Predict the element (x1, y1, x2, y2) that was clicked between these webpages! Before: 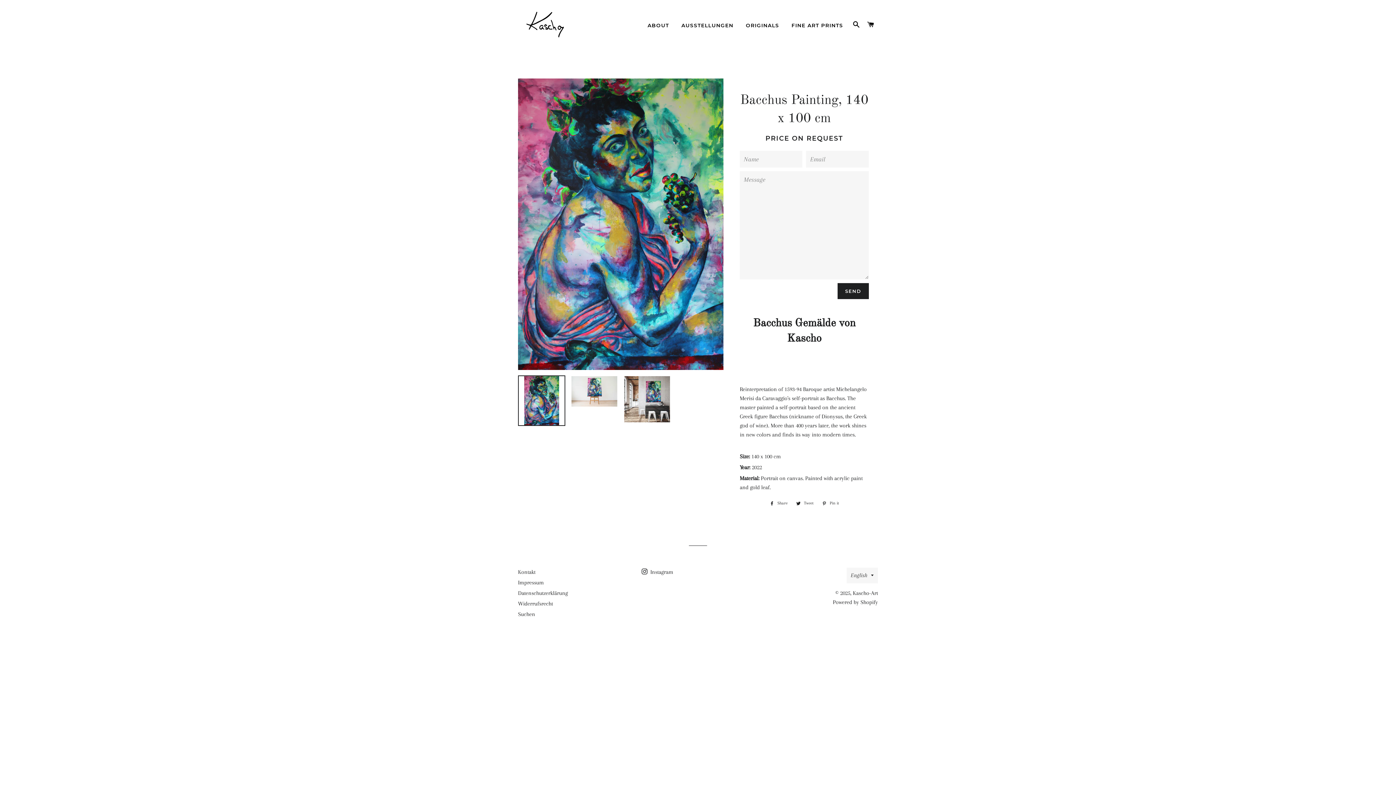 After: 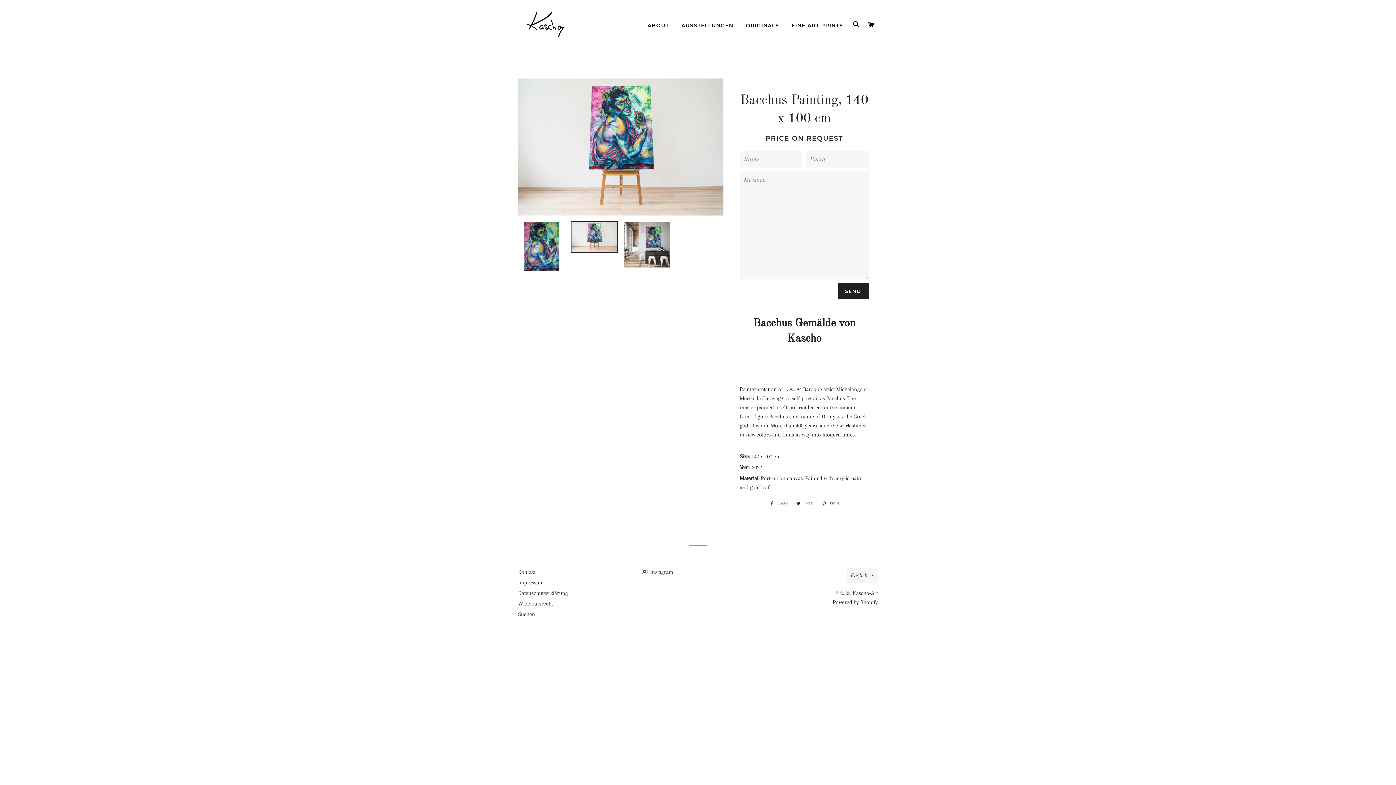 Action: bbox: (570, 375, 618, 407)